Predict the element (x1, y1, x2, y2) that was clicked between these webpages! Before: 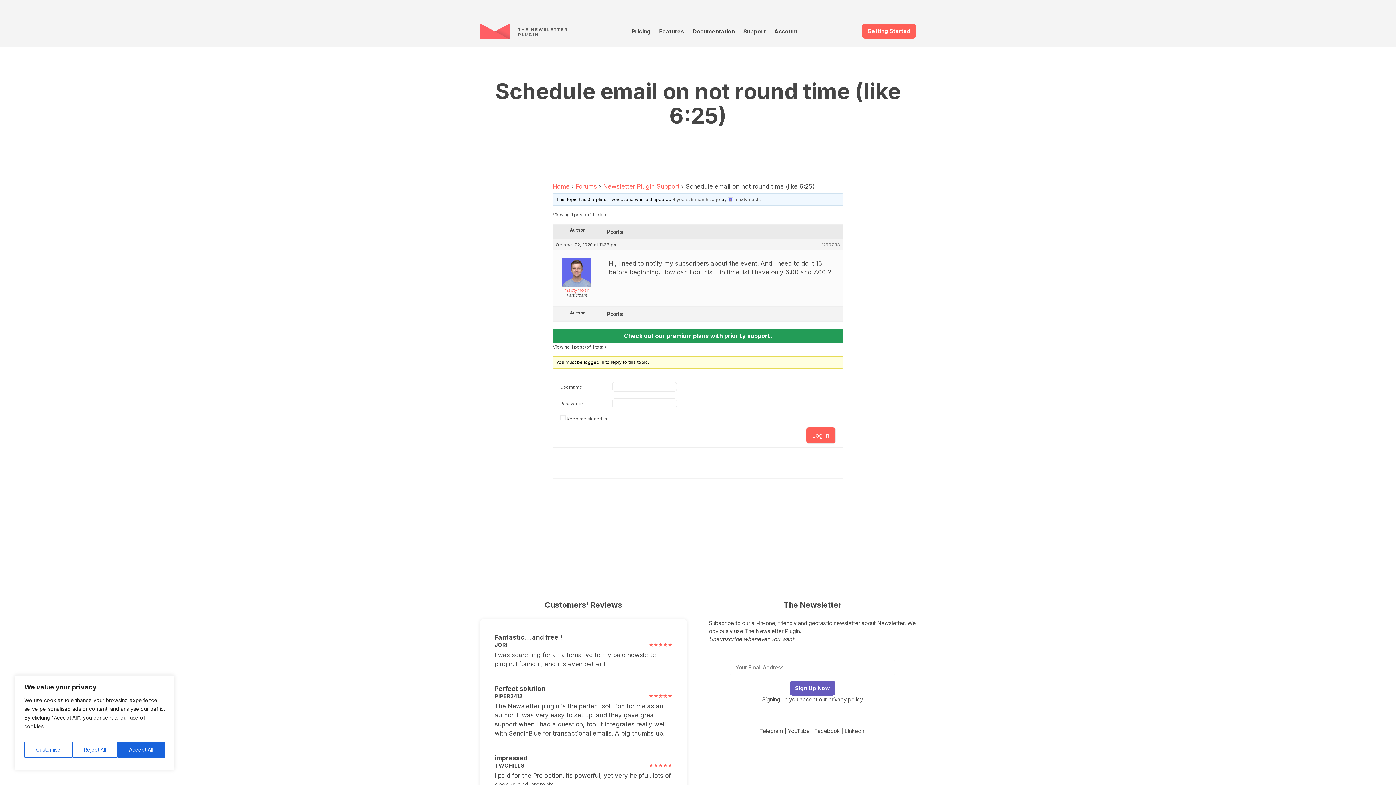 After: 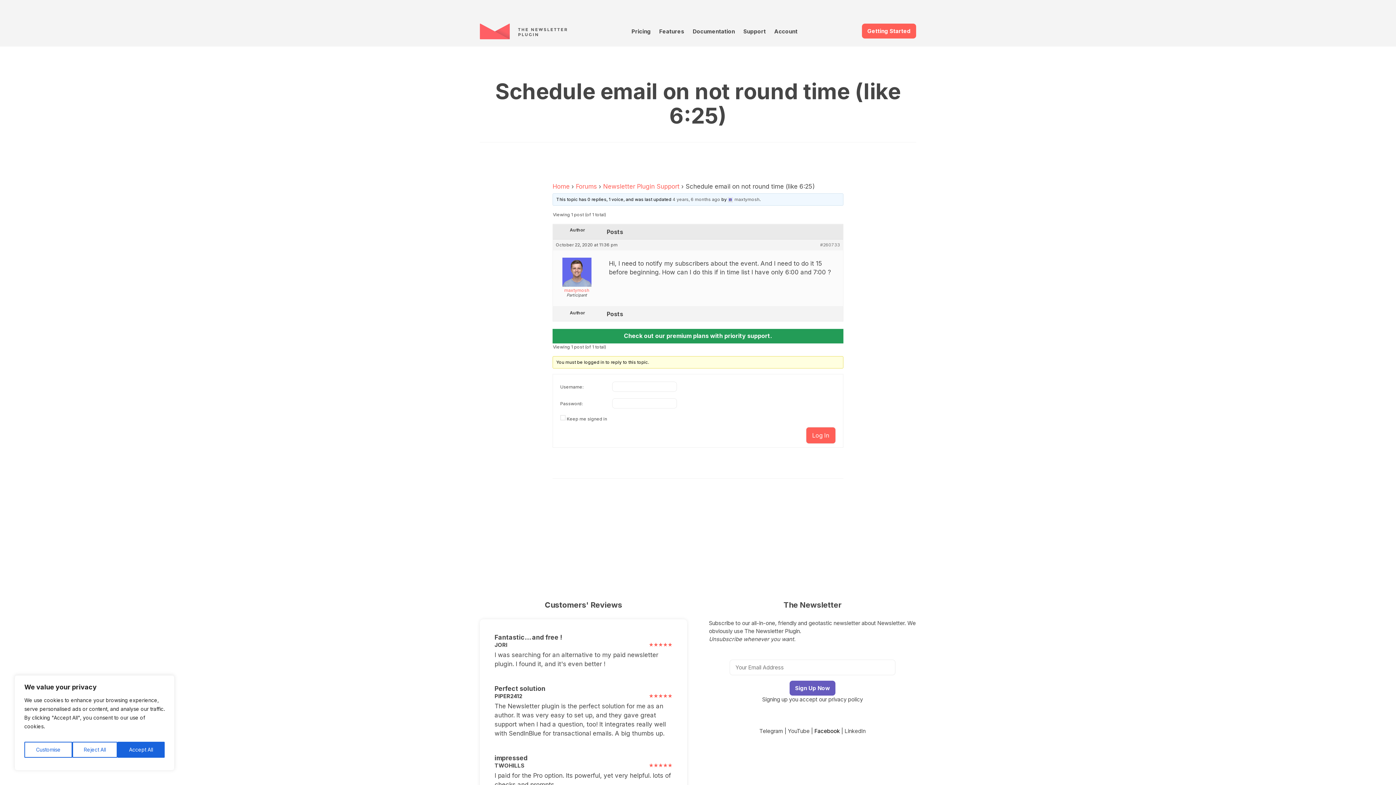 Action: label: Facebook bbox: (814, 727, 840, 734)